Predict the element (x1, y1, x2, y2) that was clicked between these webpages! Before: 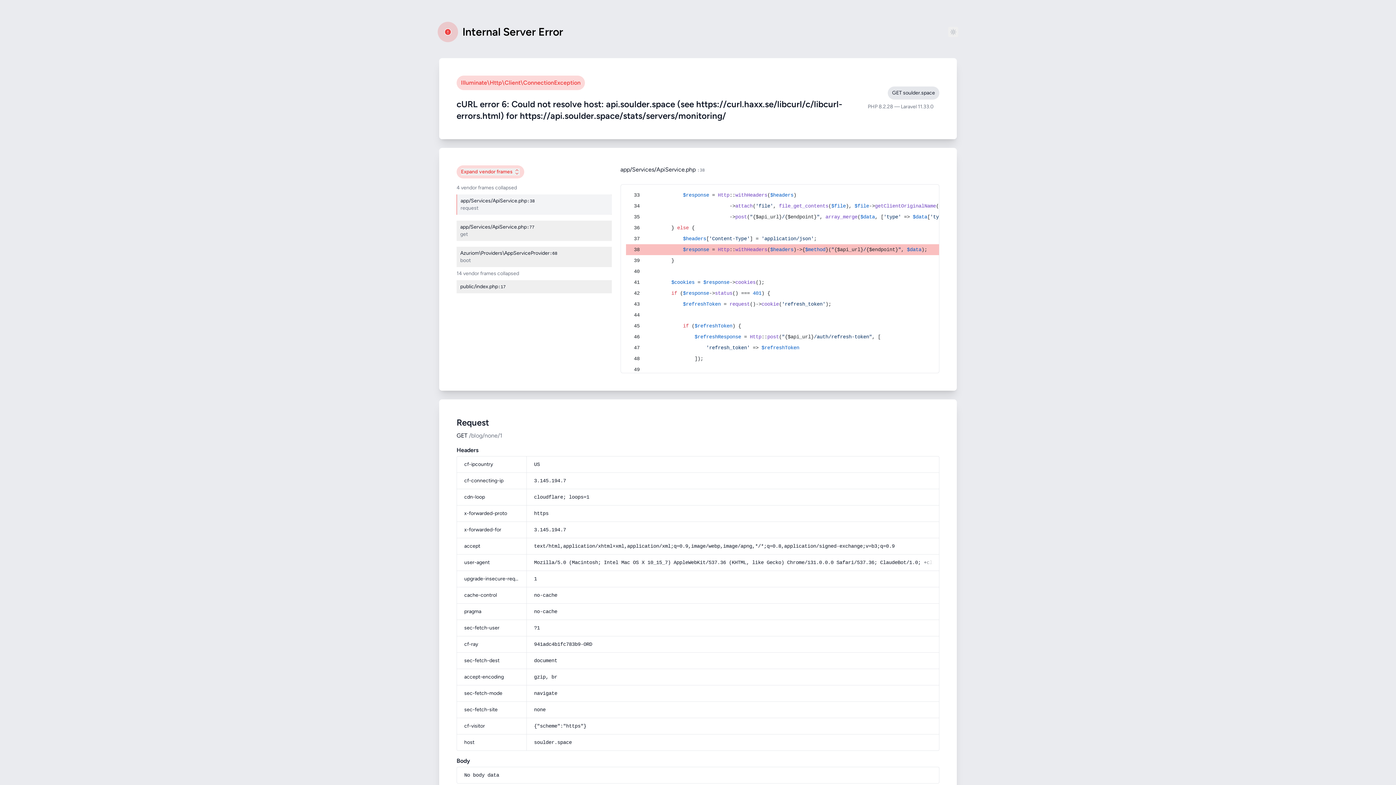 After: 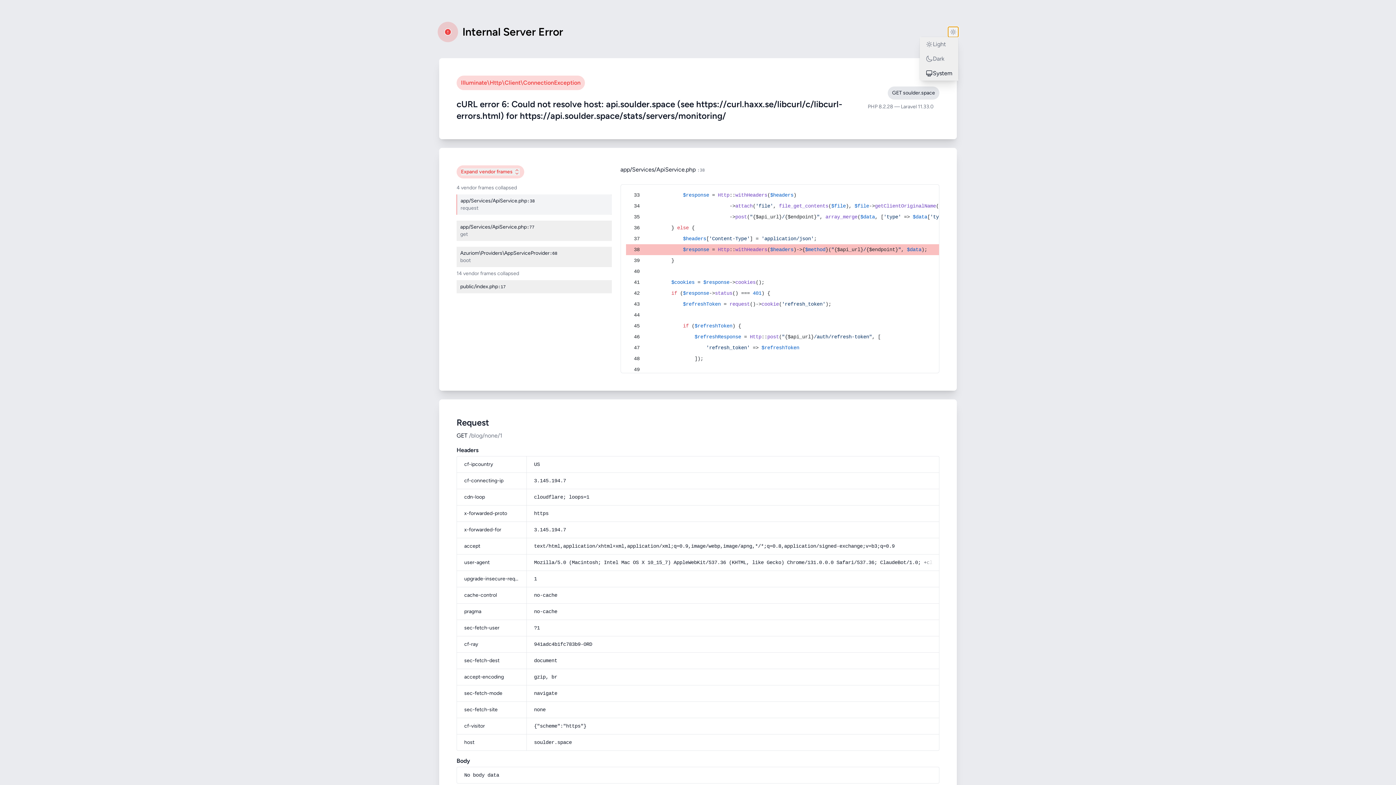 Action: bbox: (948, 26, 958, 37)